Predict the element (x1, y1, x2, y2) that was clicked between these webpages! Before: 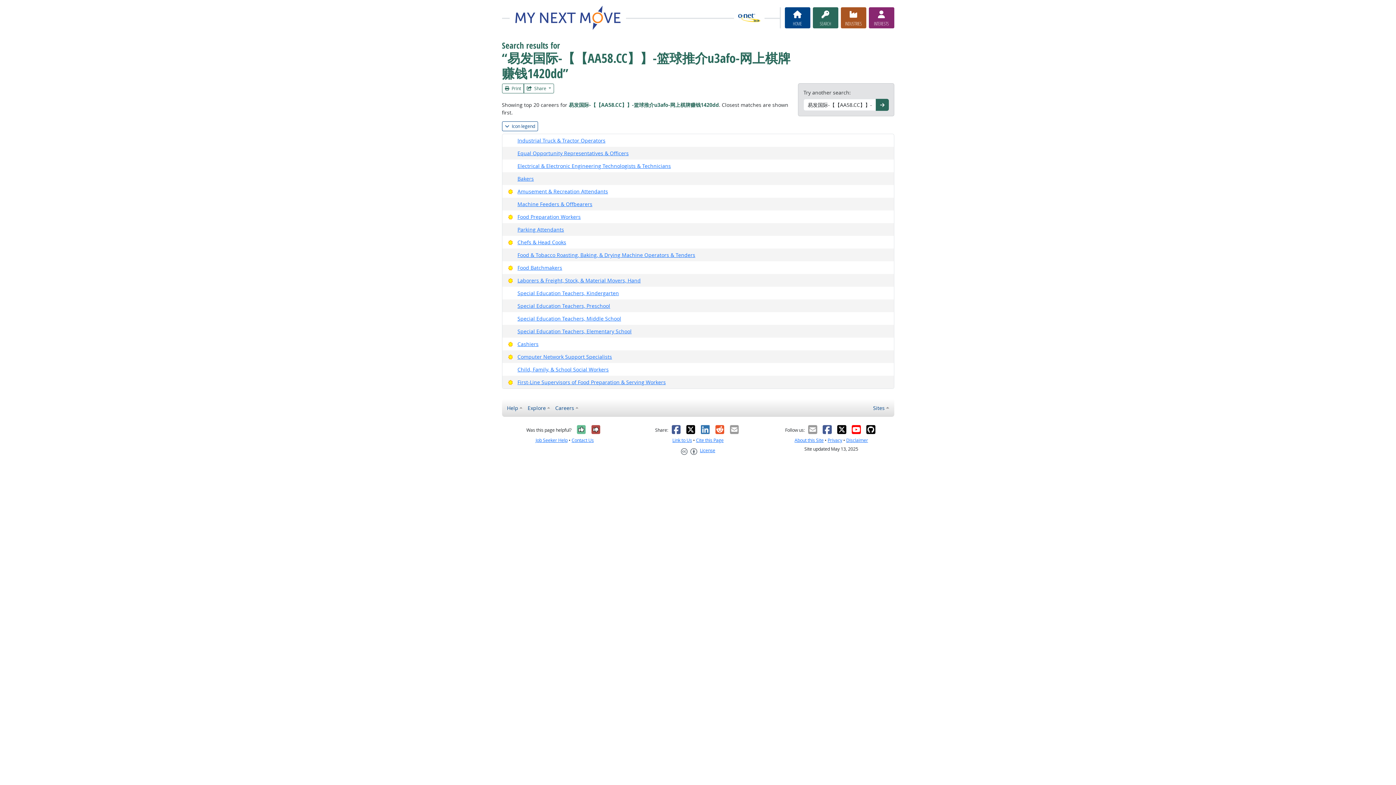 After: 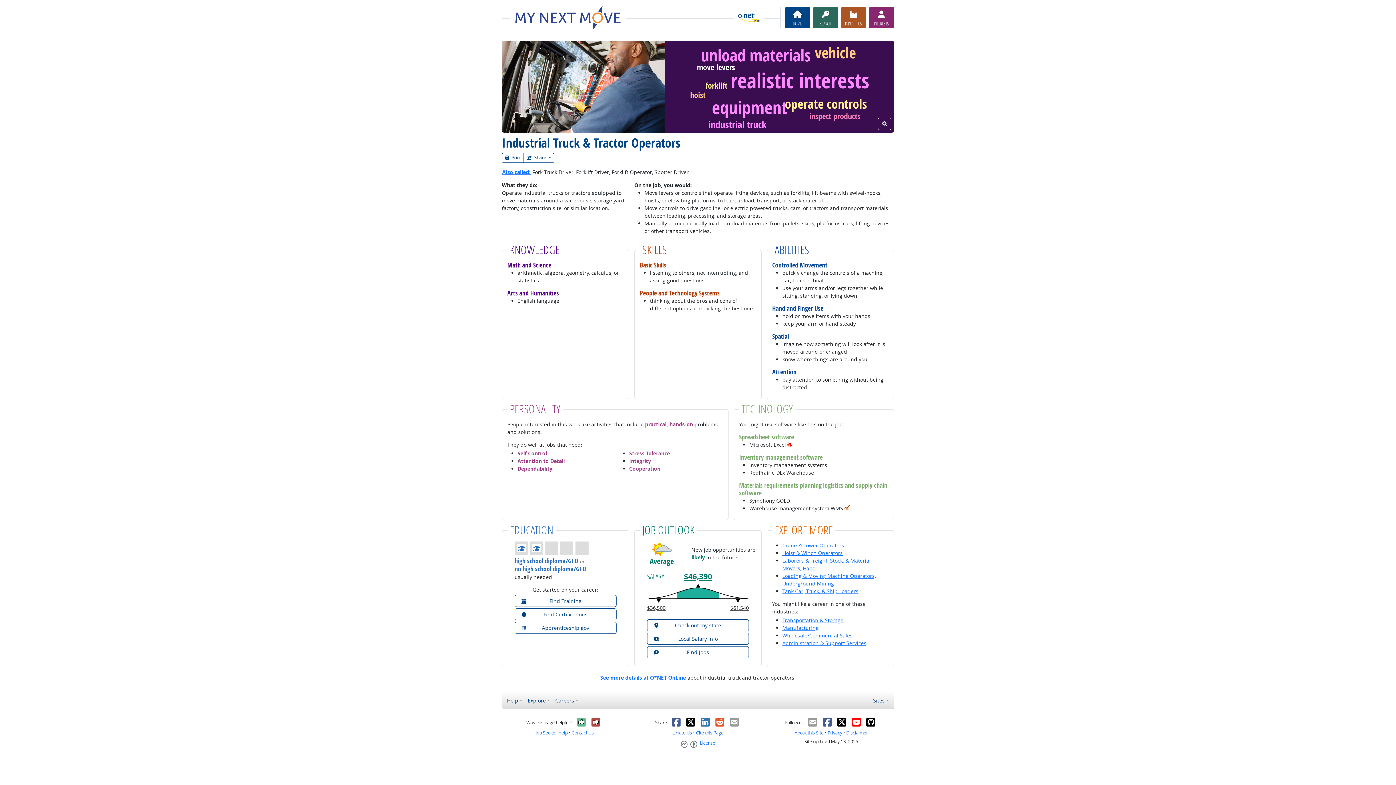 Action: label: Industrial Truck & Tractor Operators bbox: (517, 137, 605, 144)